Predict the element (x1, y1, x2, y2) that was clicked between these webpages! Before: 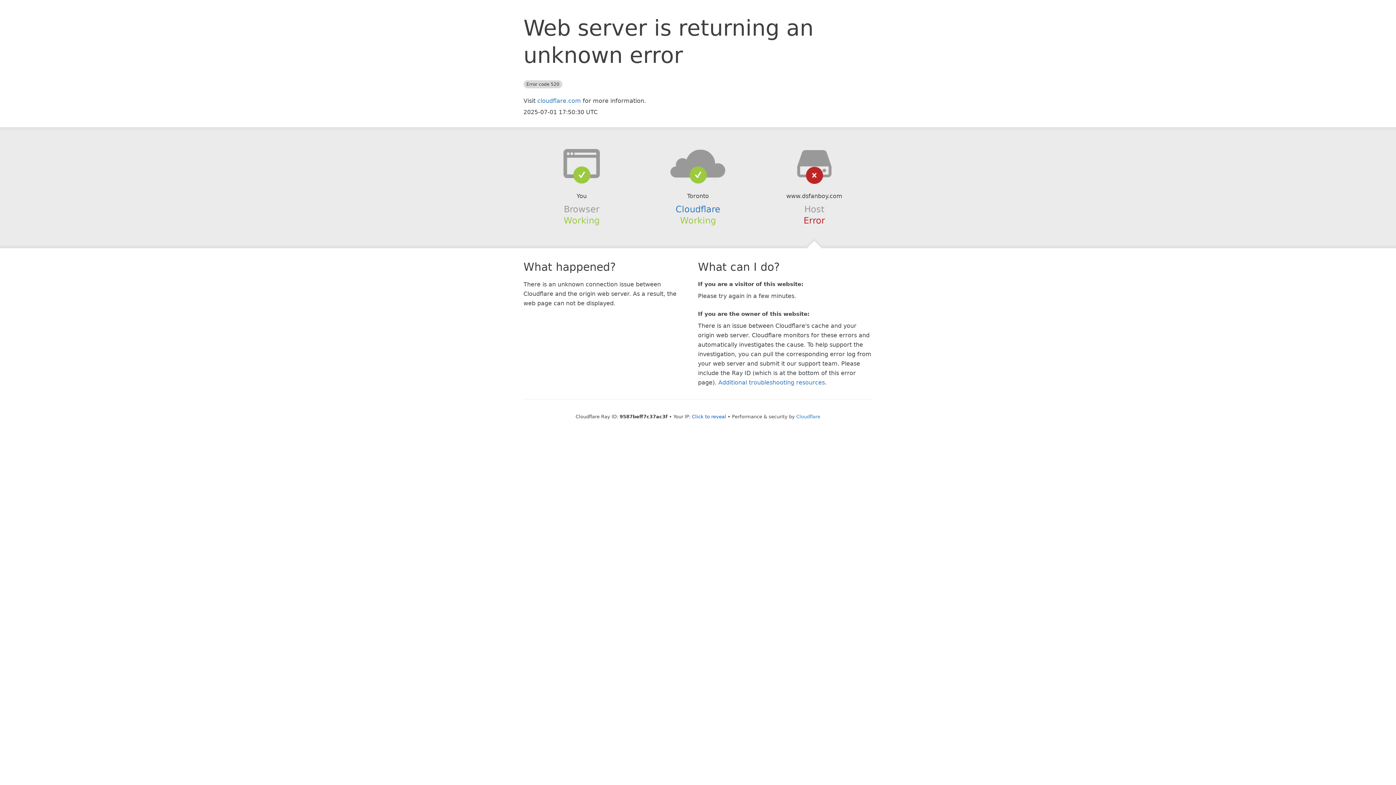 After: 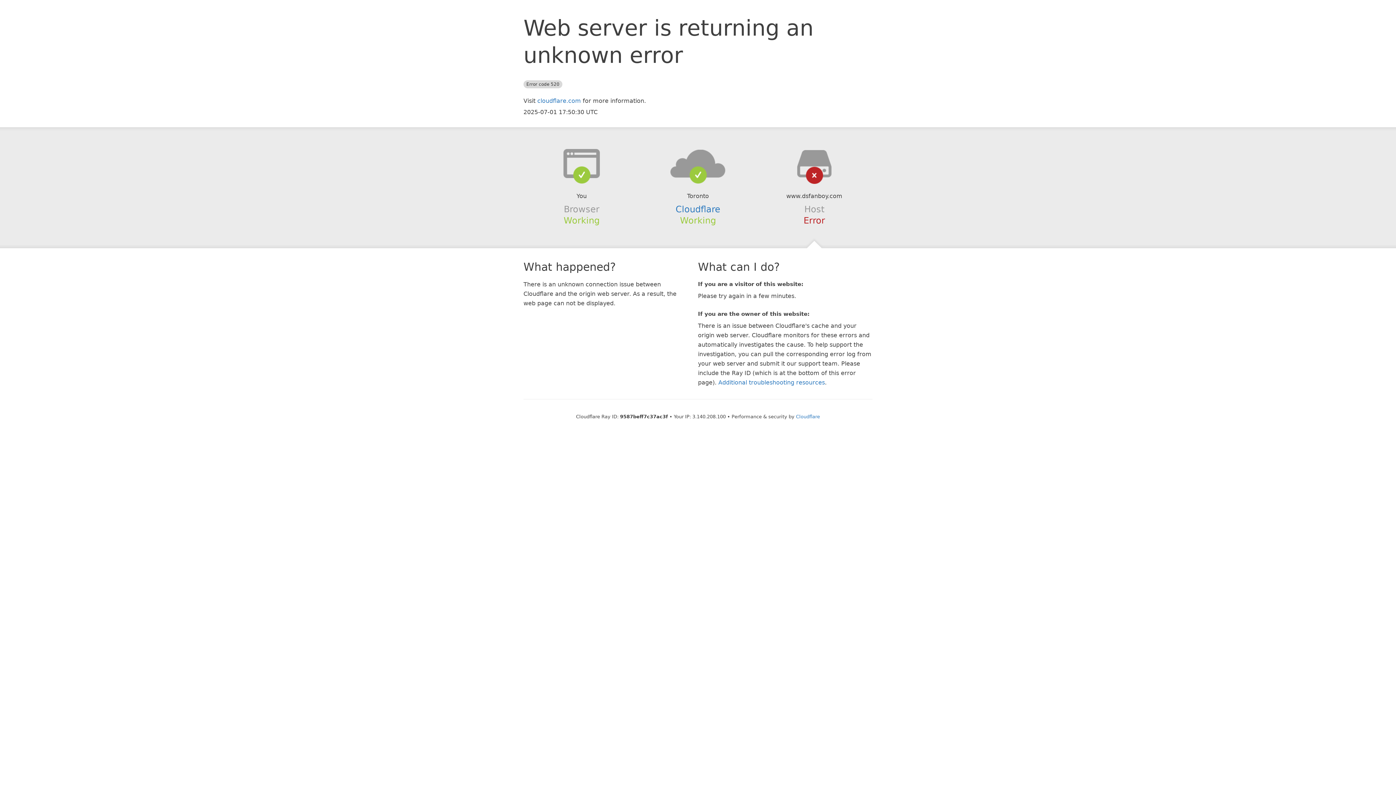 Action: bbox: (692, 414, 726, 419) label: Click to reveal